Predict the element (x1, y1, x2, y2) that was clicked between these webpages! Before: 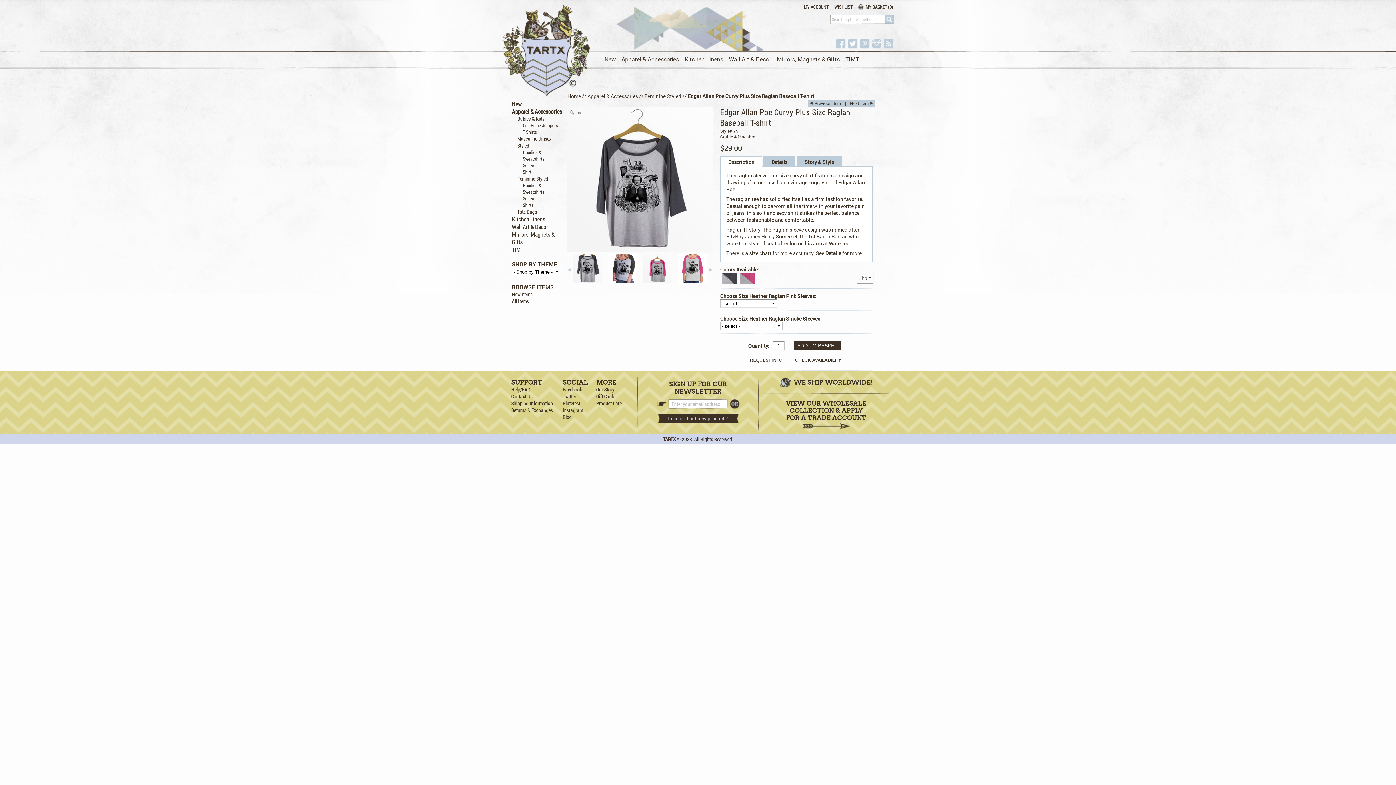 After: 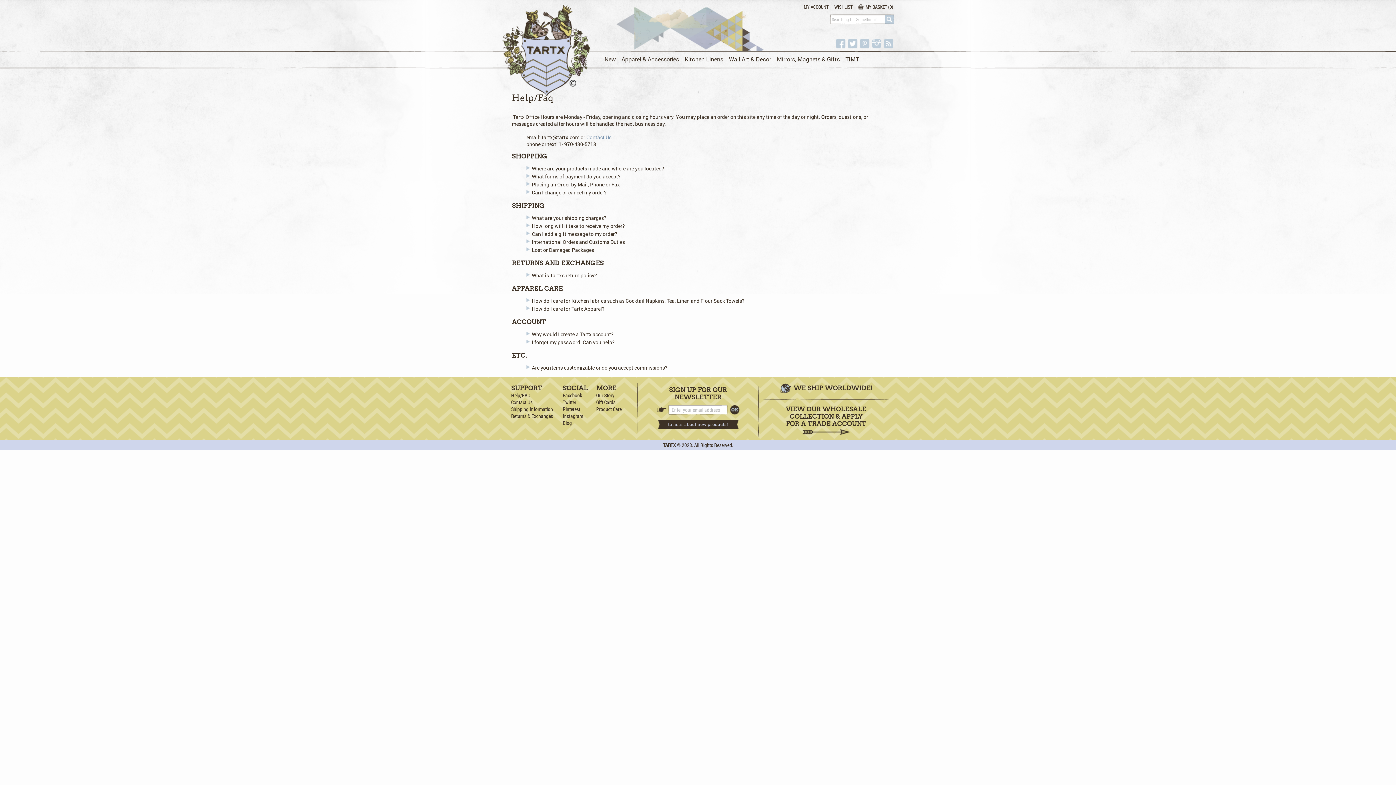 Action: label:  WE SHIP WORLDWIDE! bbox: (779, 378, 873, 386)